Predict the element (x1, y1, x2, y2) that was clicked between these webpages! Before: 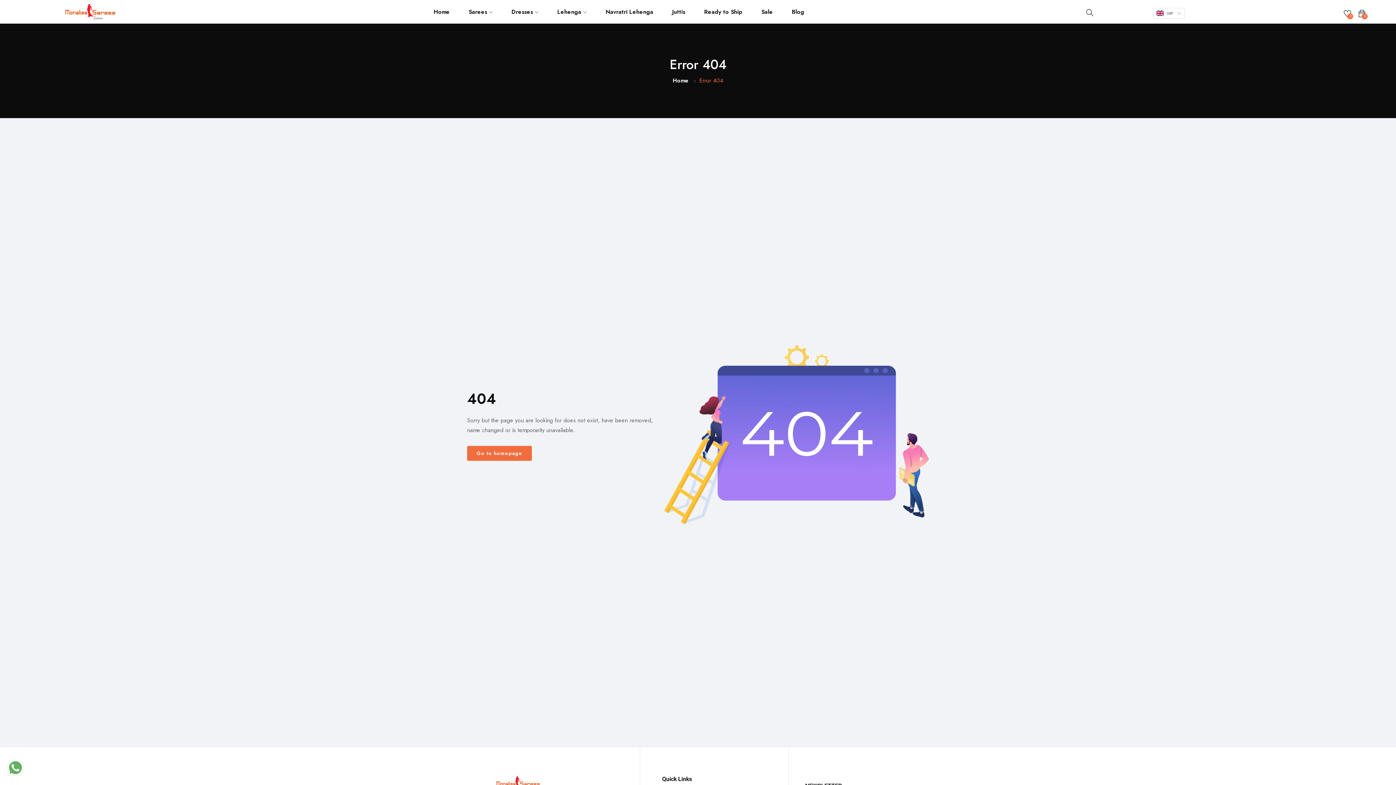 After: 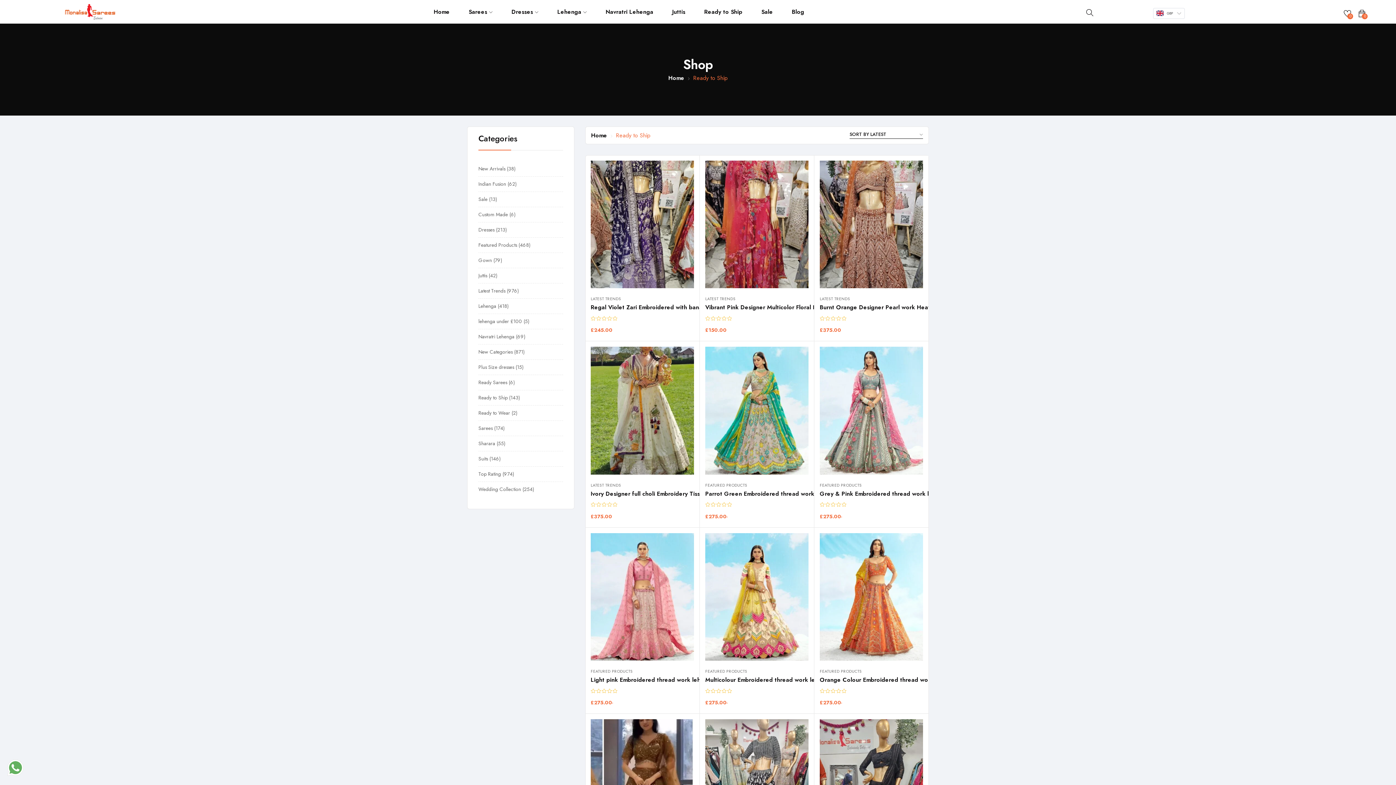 Action: label: Ready to Ship bbox: (701, 3, 745, 20)